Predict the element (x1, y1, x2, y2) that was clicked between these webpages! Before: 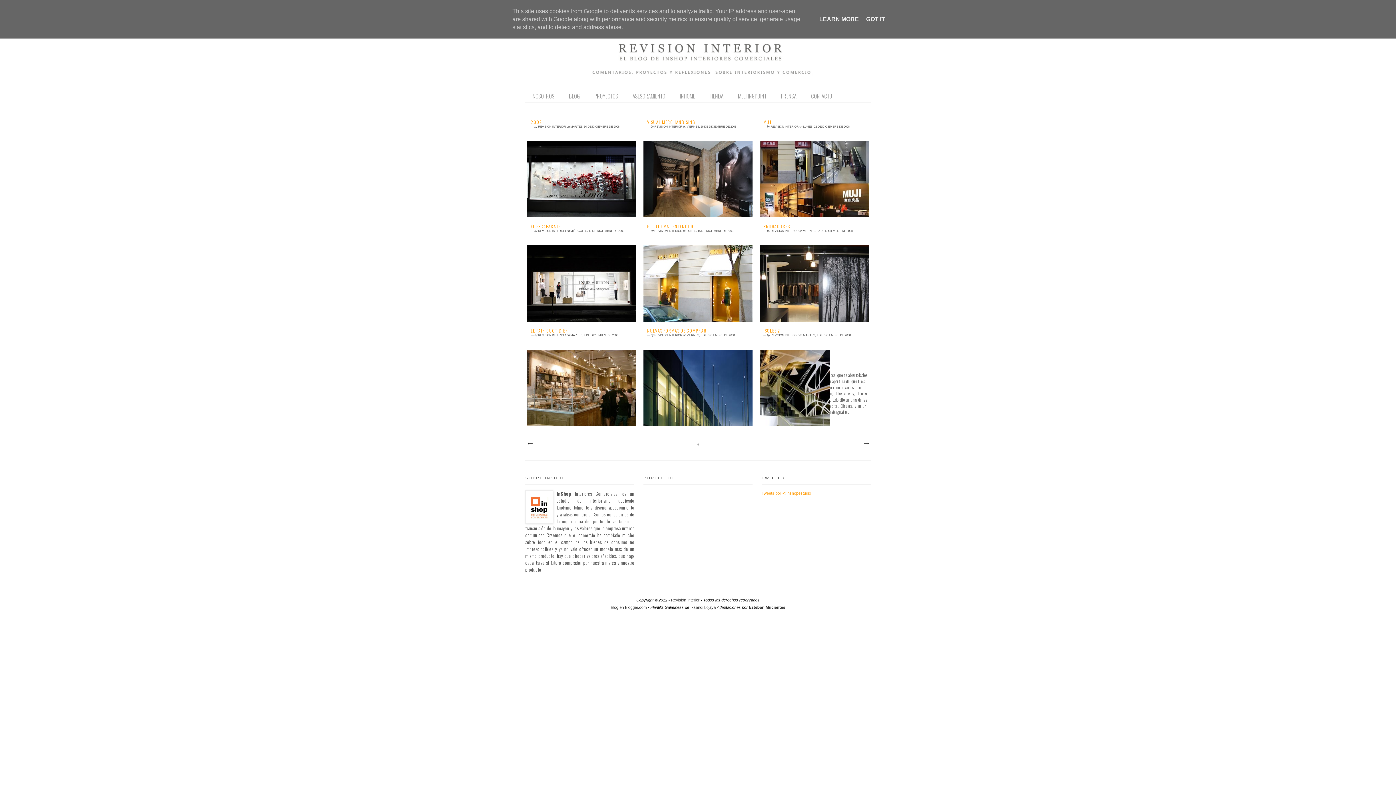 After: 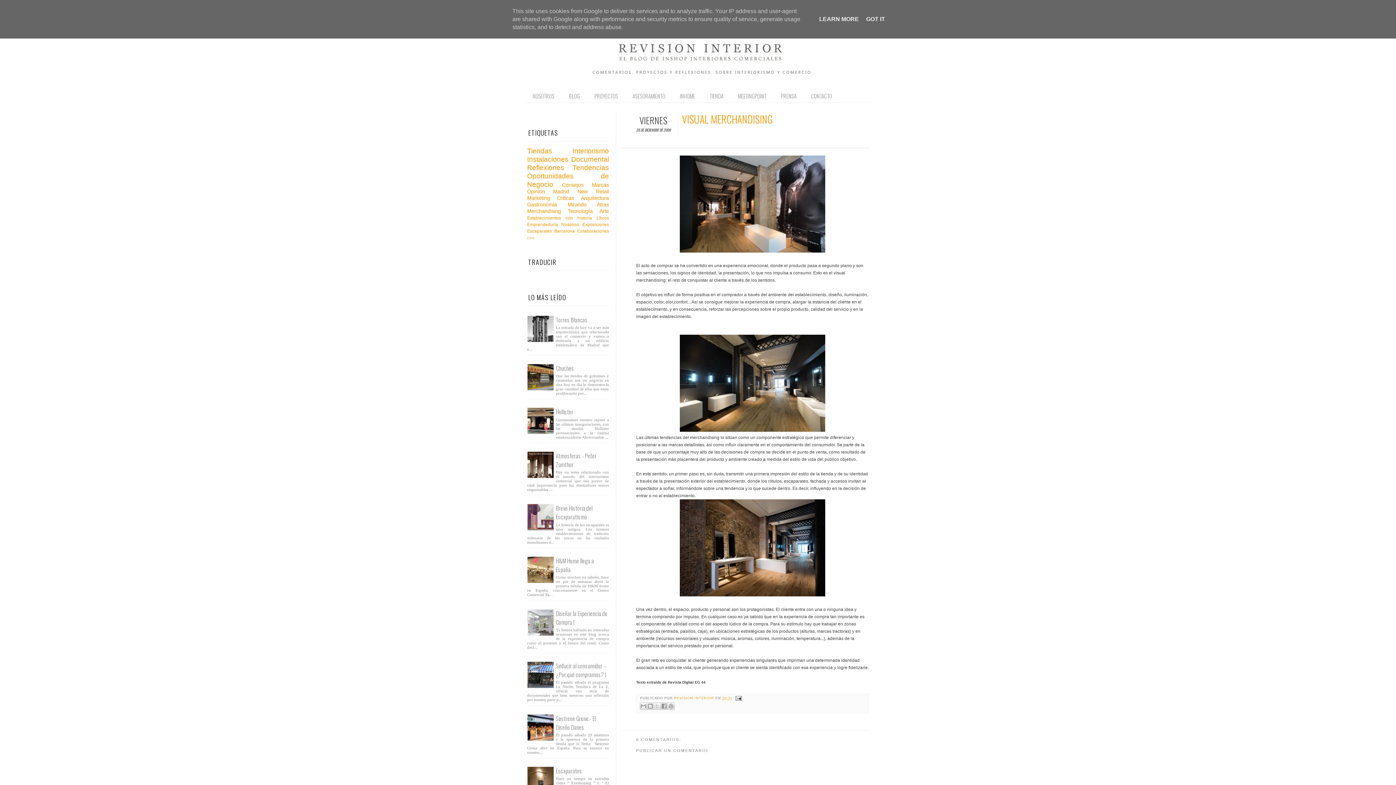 Action: label: VISUAL MERCHANDISING bbox: (647, 119, 749, 125)